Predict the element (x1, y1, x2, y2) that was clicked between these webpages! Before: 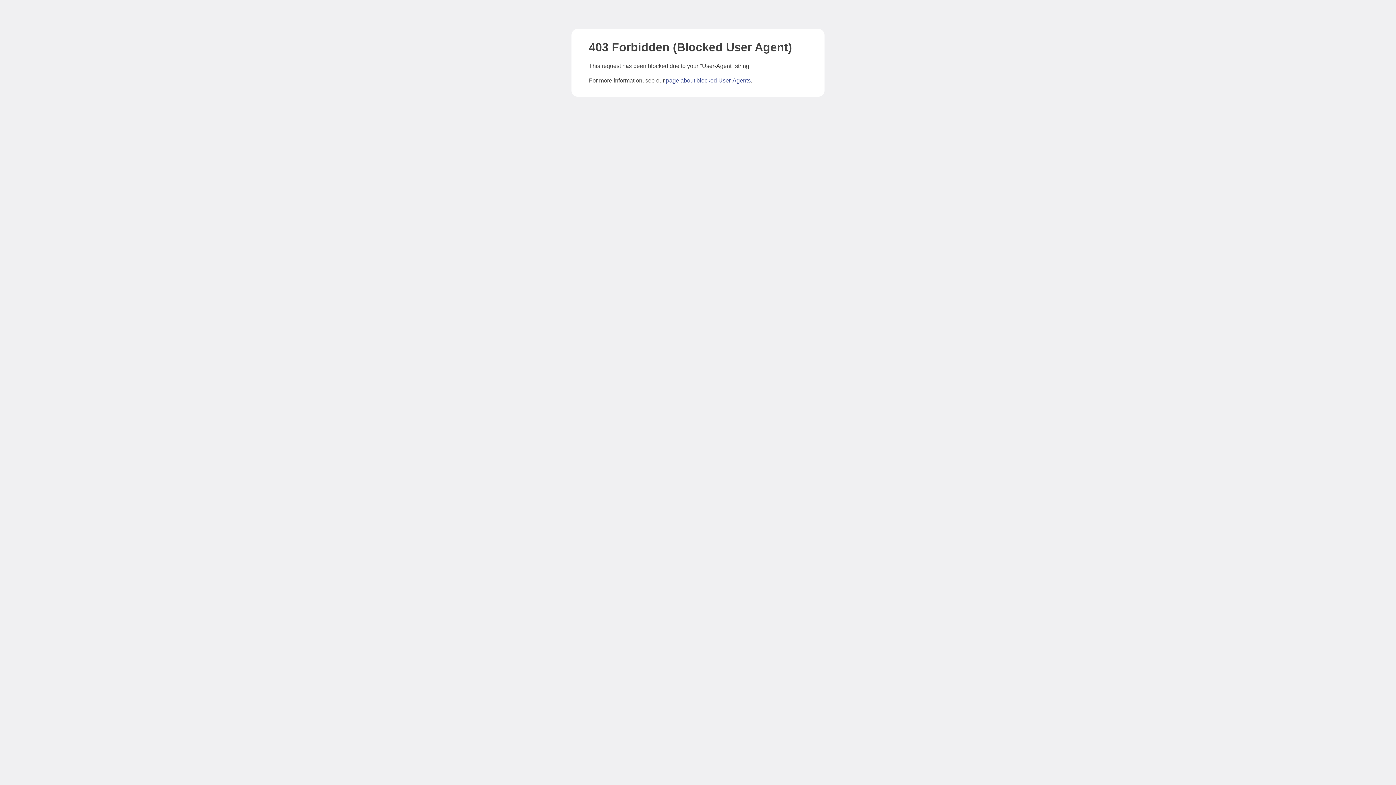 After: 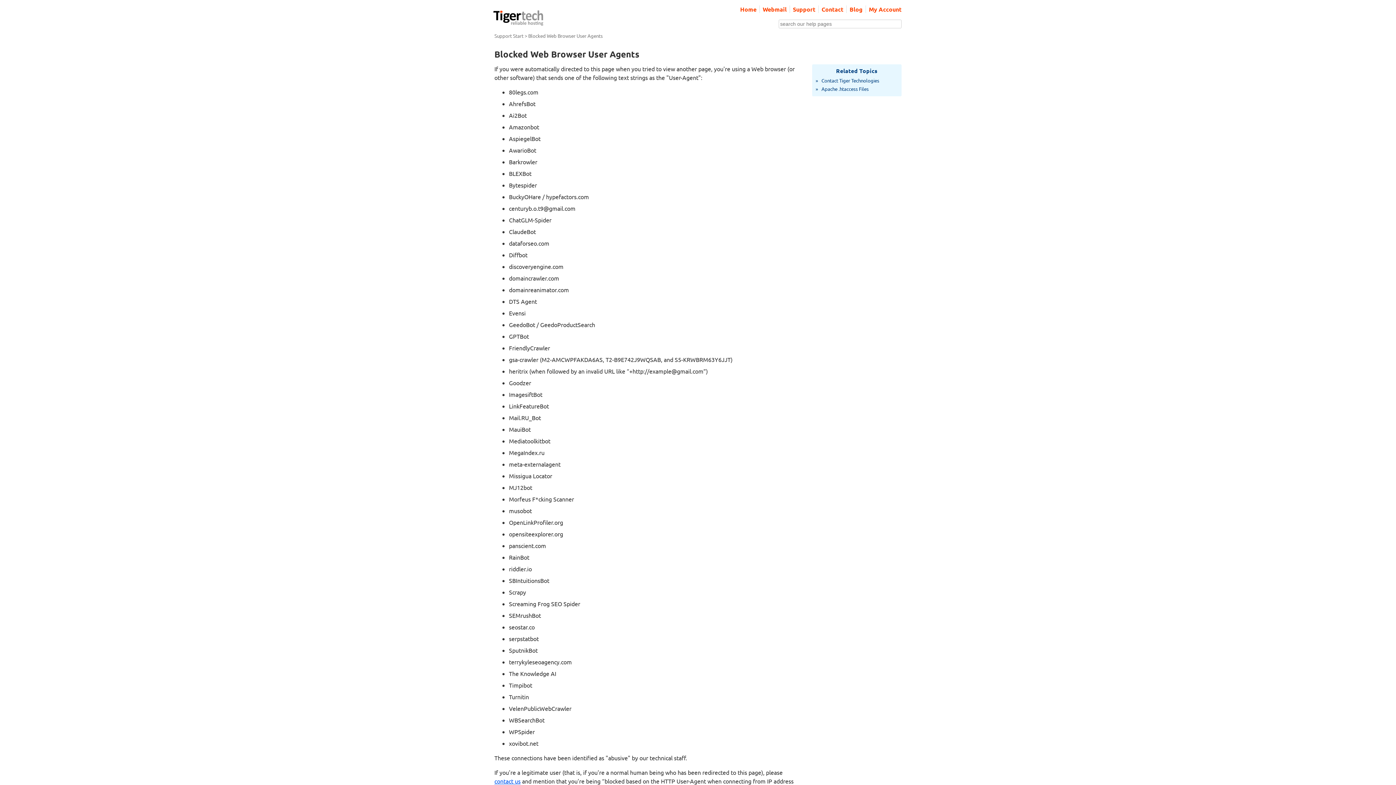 Action: label: page about blocked User-Agents bbox: (666, 77, 750, 83)